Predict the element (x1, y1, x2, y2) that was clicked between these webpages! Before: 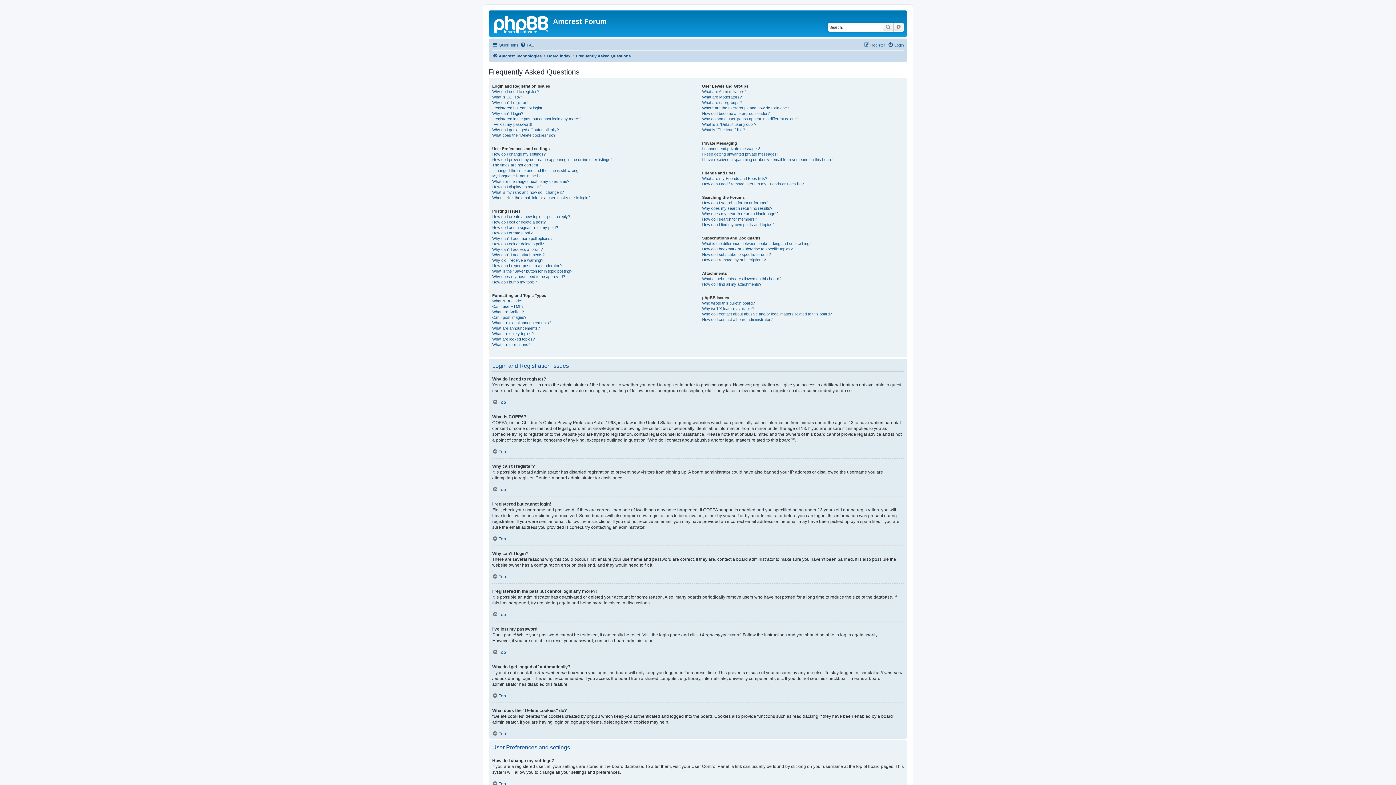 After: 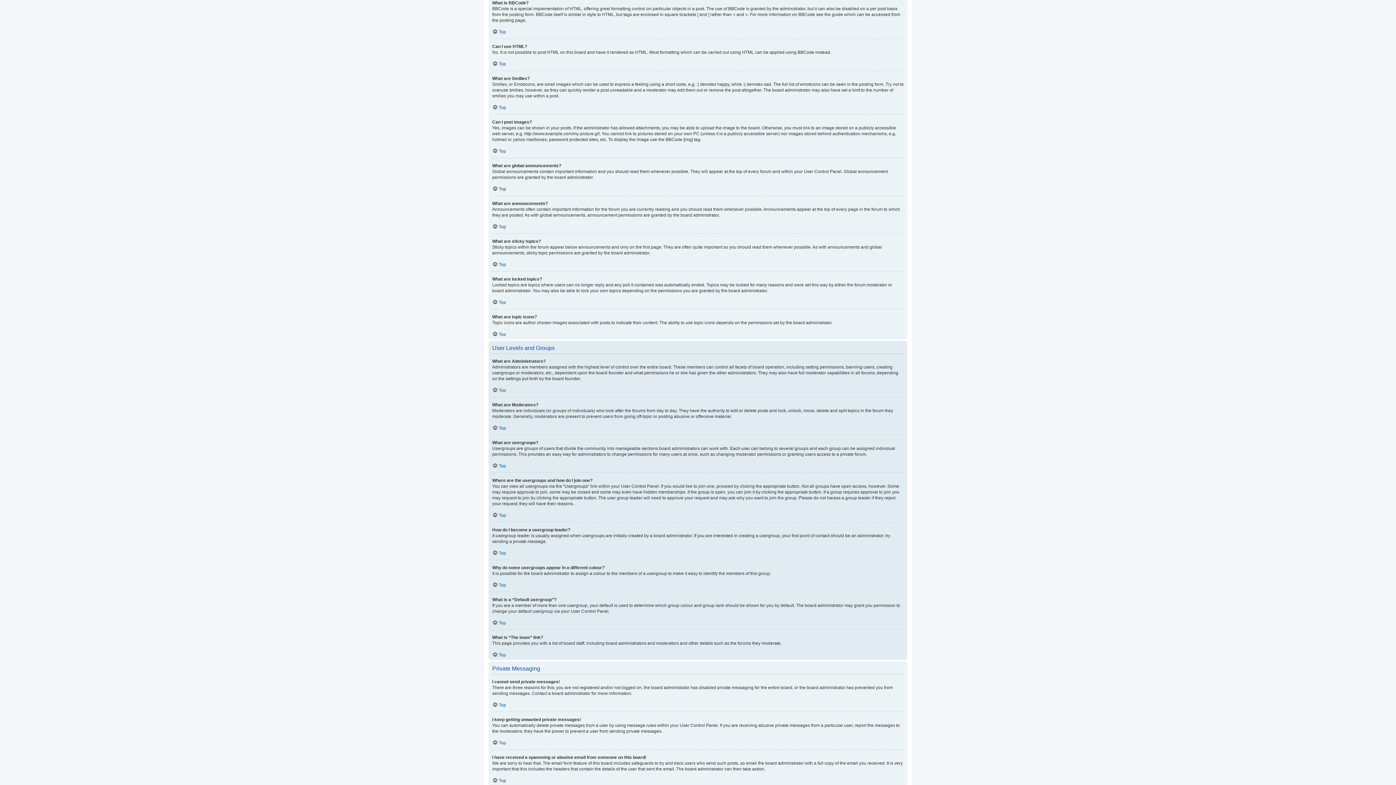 Action: label: What is BBCode? bbox: (492, 298, 523, 304)